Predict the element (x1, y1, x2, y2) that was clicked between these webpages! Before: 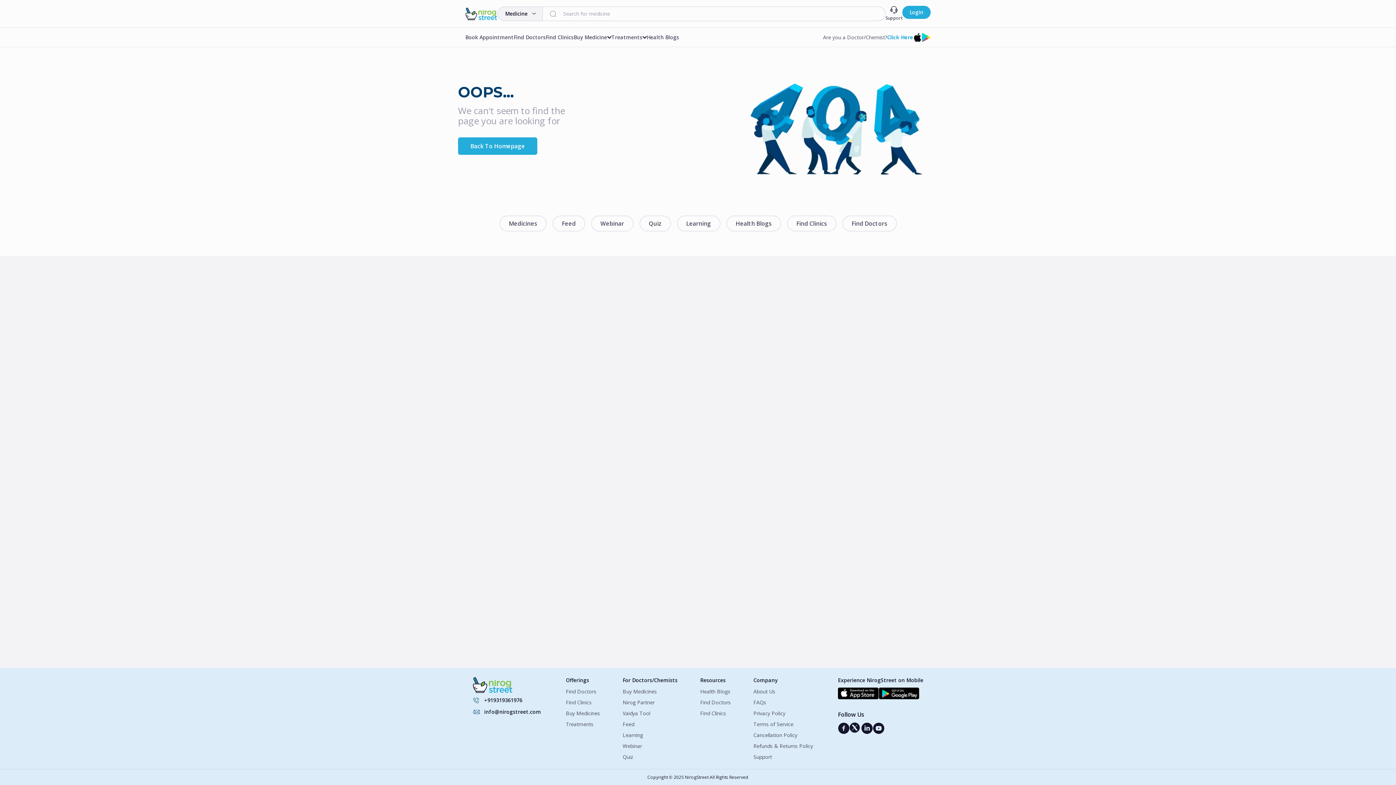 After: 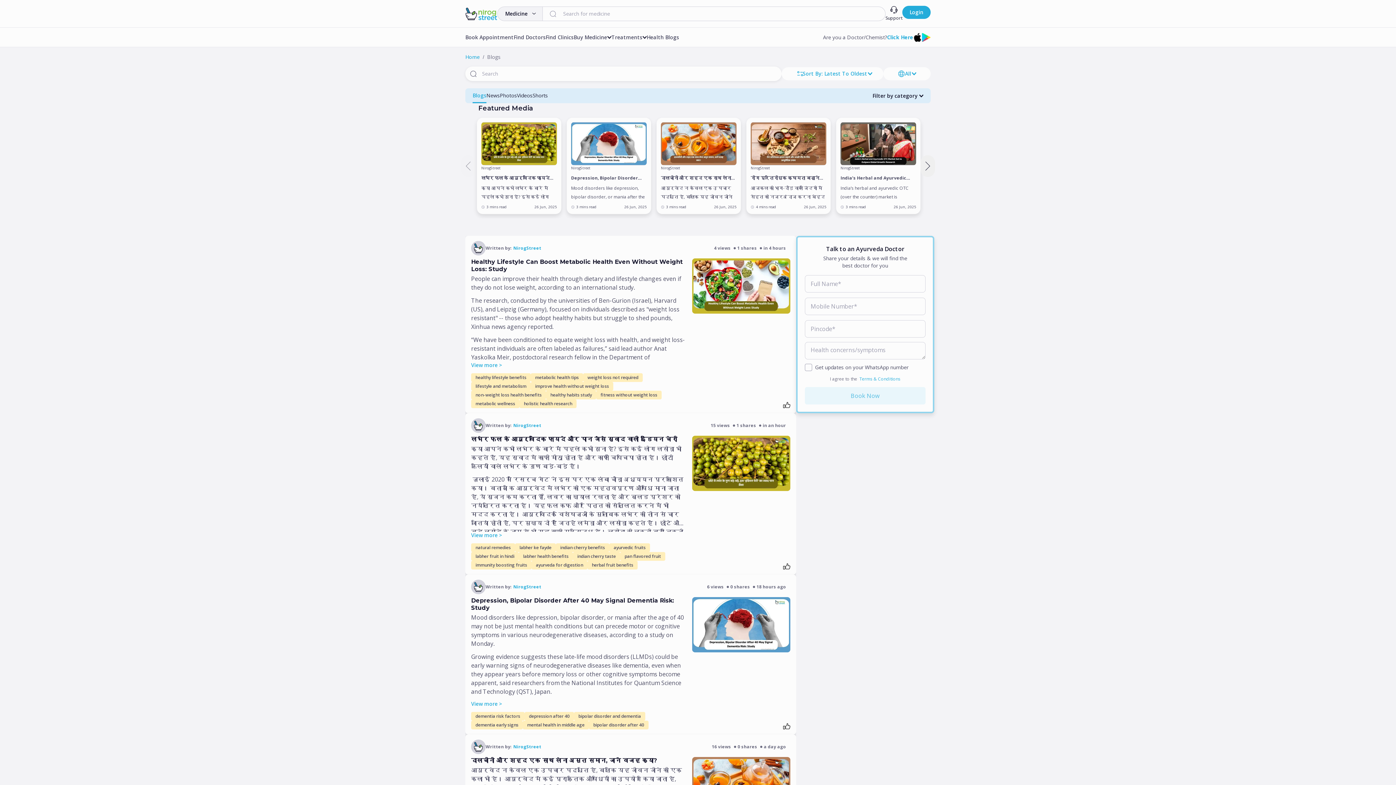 Action: label: Health Blogs bbox: (646, 33, 679, 40)